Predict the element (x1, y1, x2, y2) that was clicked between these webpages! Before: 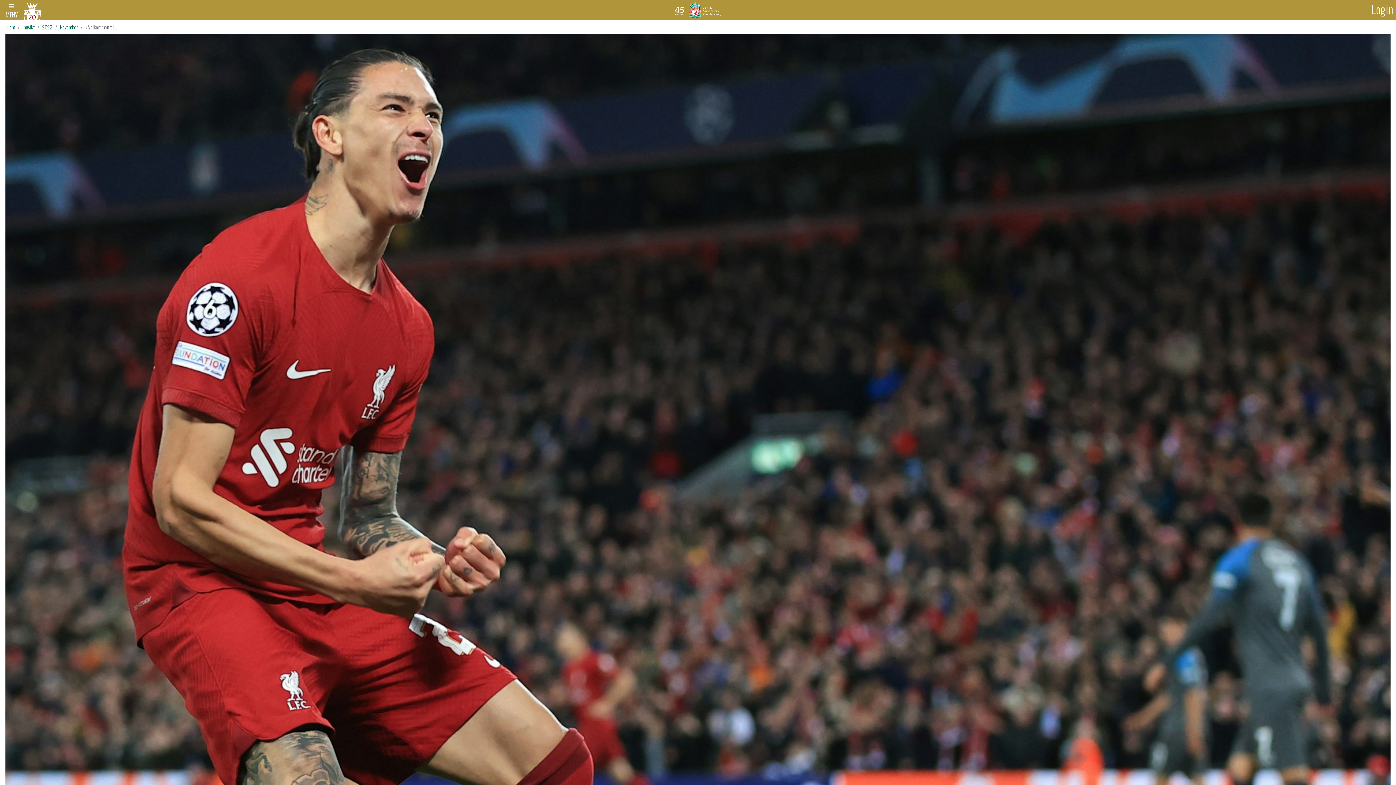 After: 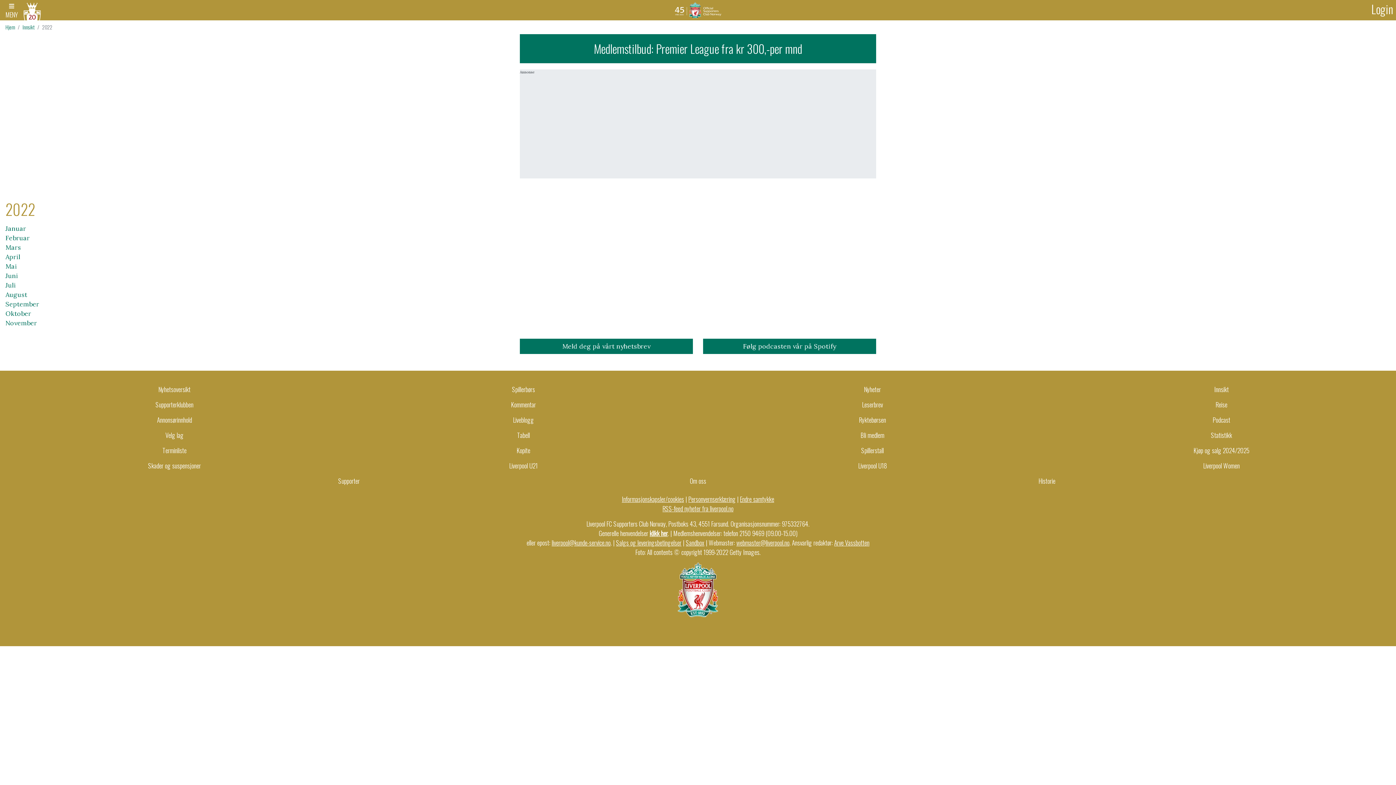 Action: label: 2022 bbox: (42, 23, 52, 30)